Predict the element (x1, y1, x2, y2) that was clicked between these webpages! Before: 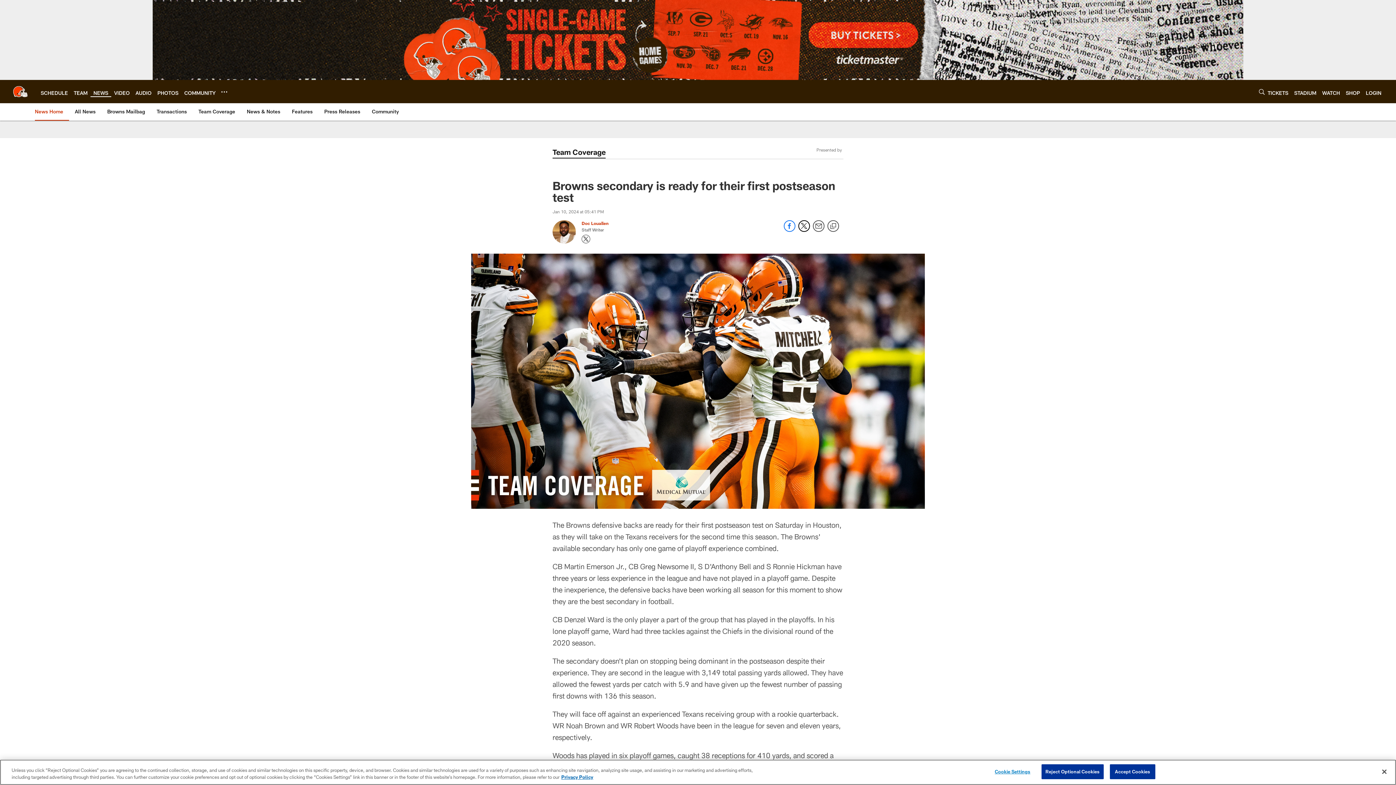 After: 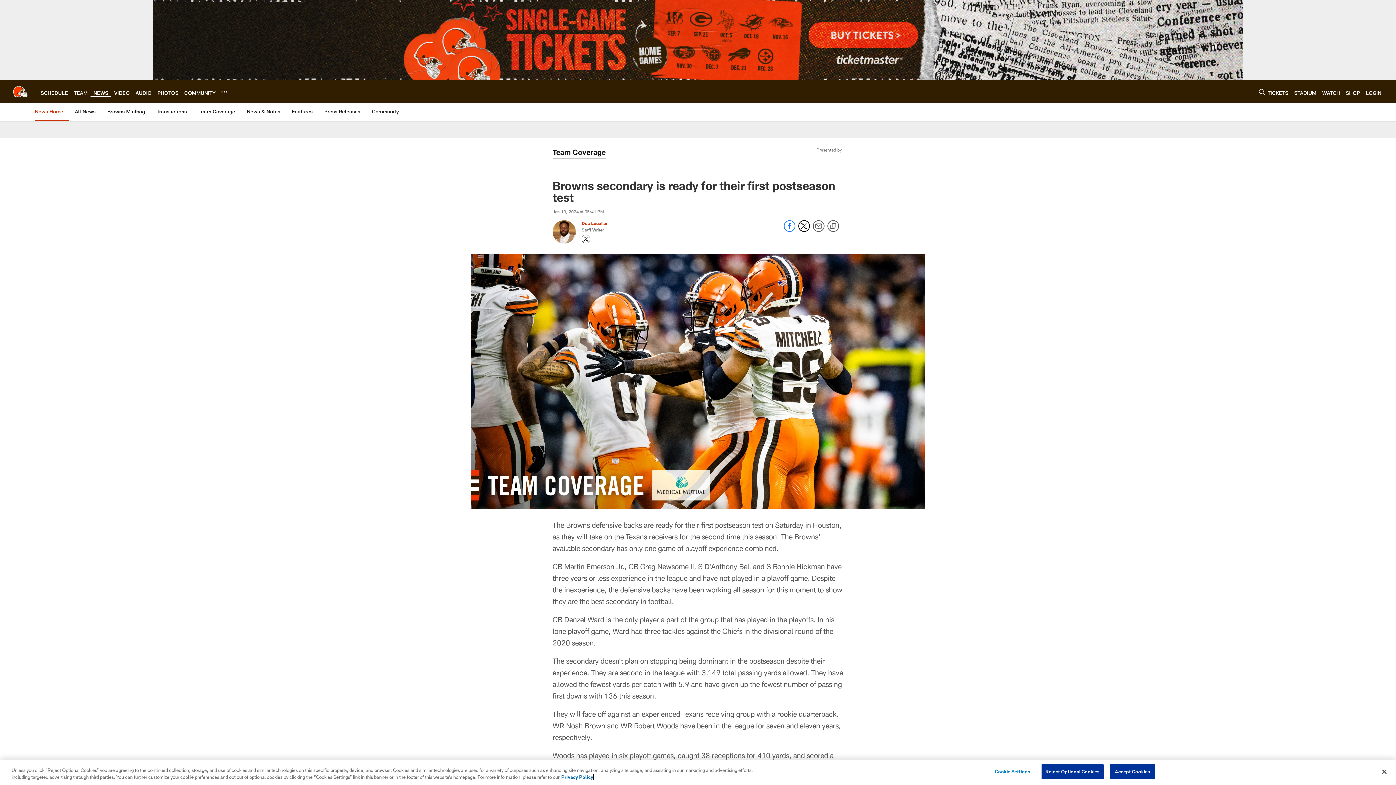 Action: label: More information about privacy policy, opens in a new tab, opens in a new tab bbox: (561, 774, 593, 780)